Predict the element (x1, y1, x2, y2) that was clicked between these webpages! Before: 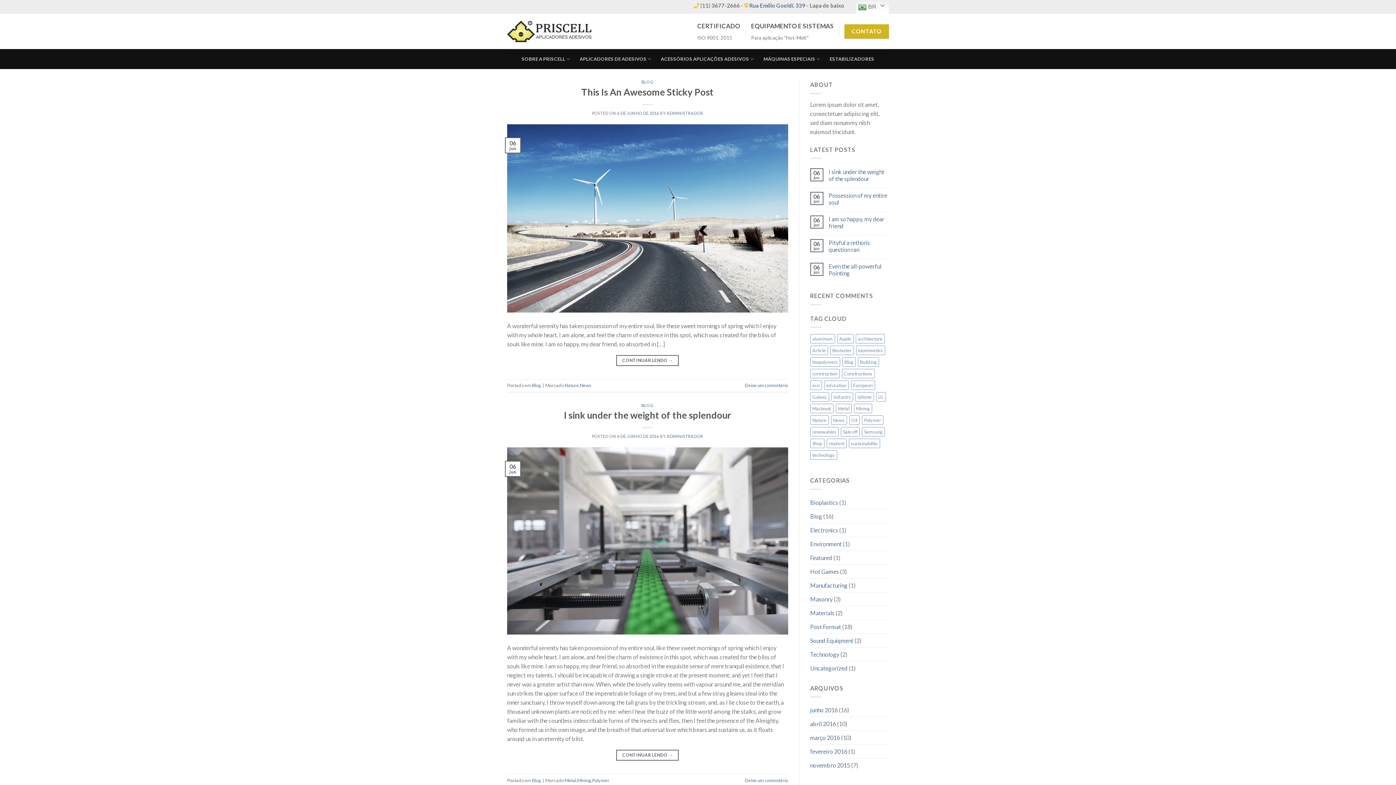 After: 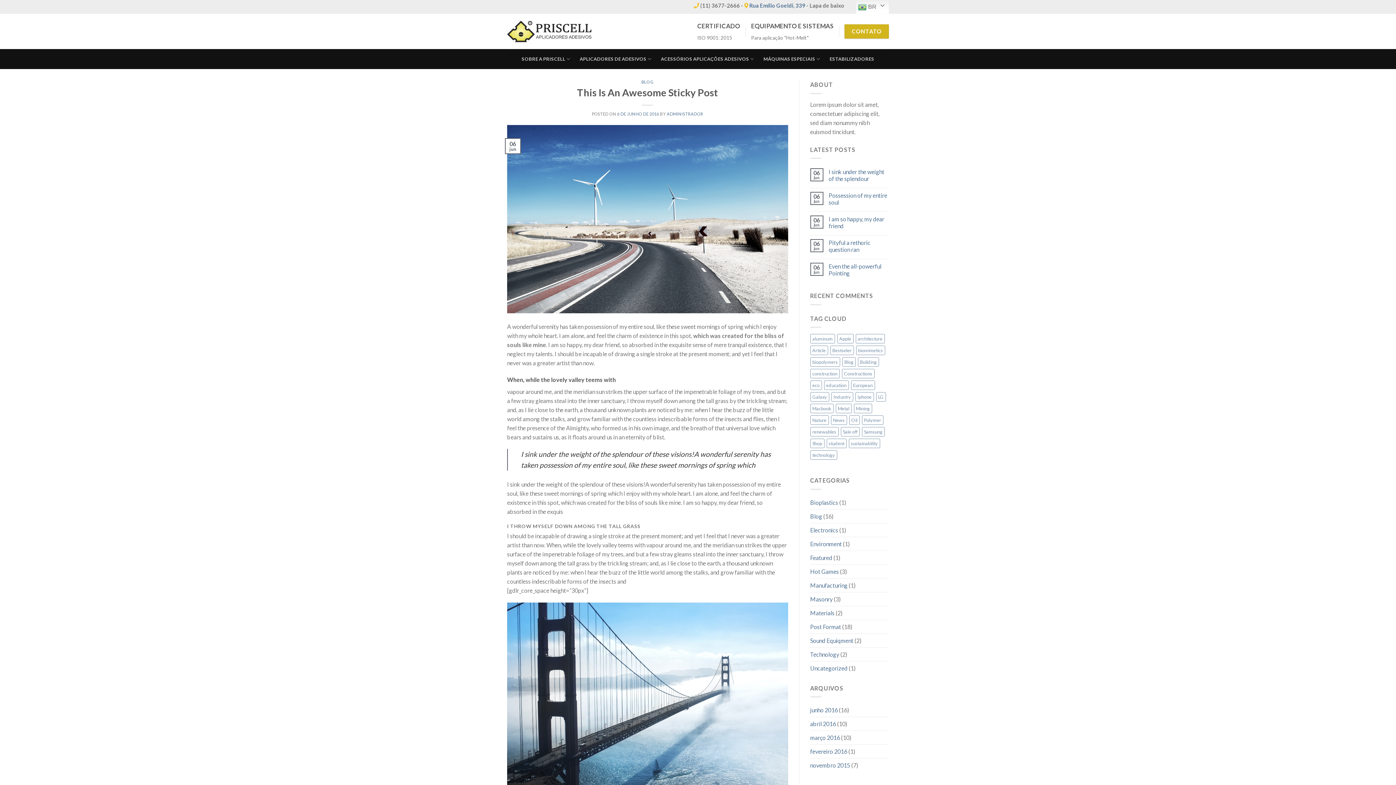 Action: bbox: (617, 110, 659, 115) label: 6 DE JUNHO DE 2016